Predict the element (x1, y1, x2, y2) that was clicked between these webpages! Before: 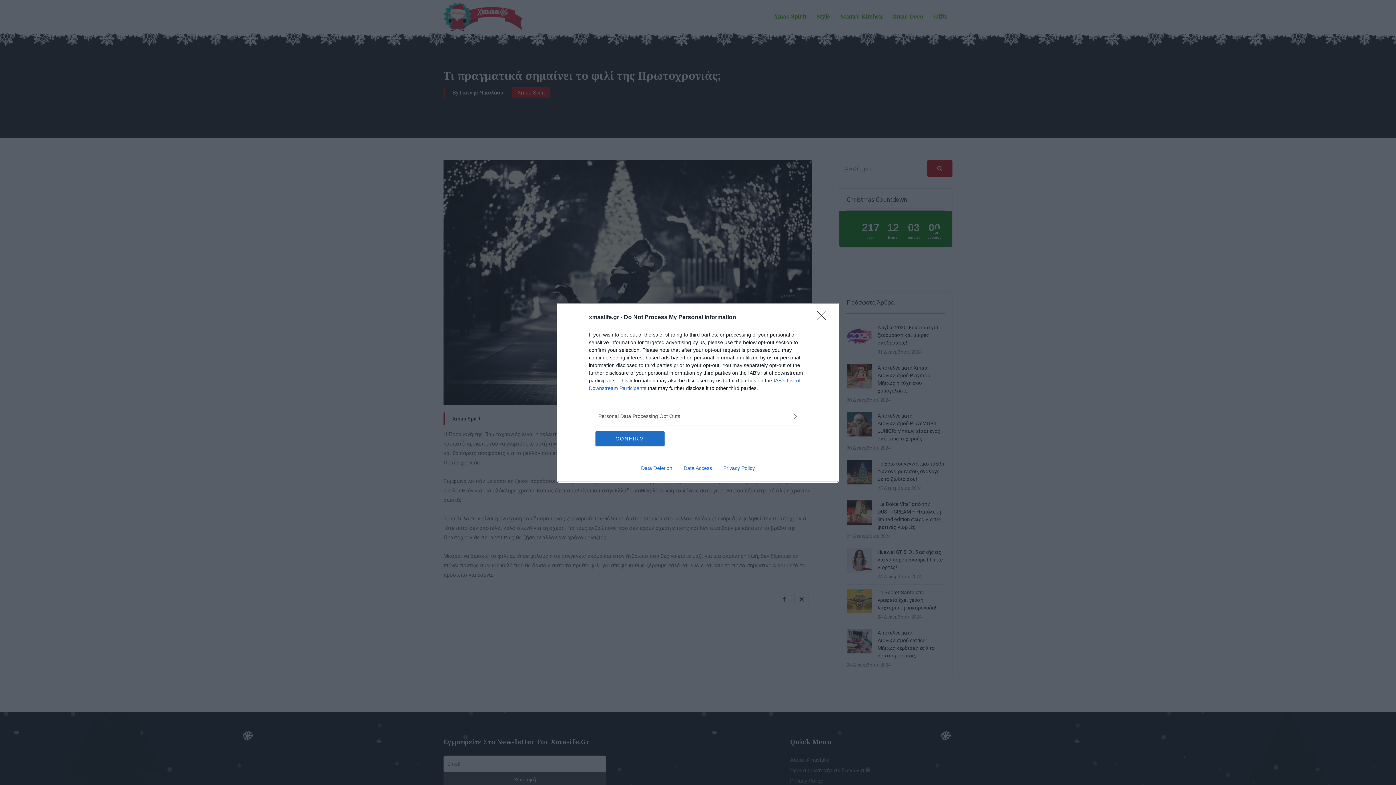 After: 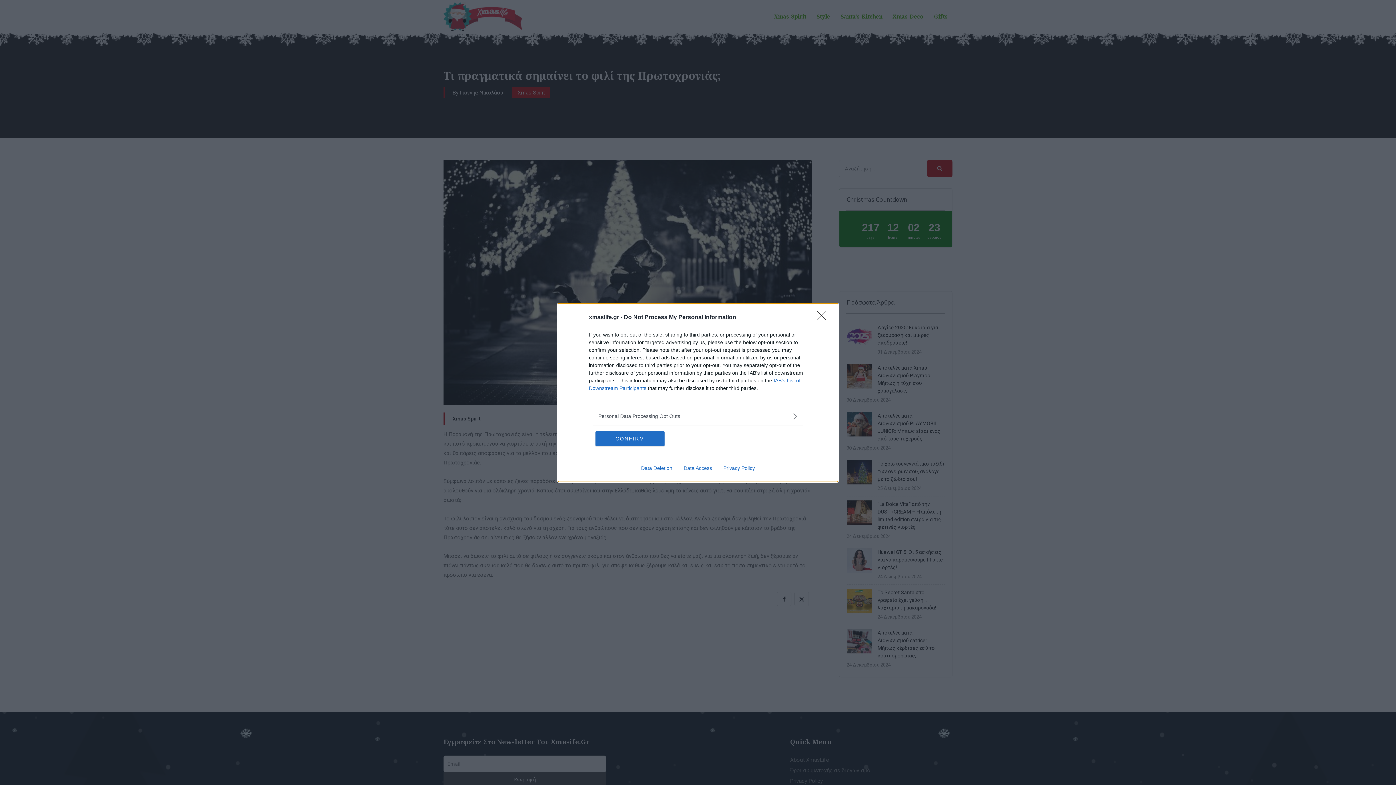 Action: bbox: (717, 465, 760, 471) label: Privacy Policy